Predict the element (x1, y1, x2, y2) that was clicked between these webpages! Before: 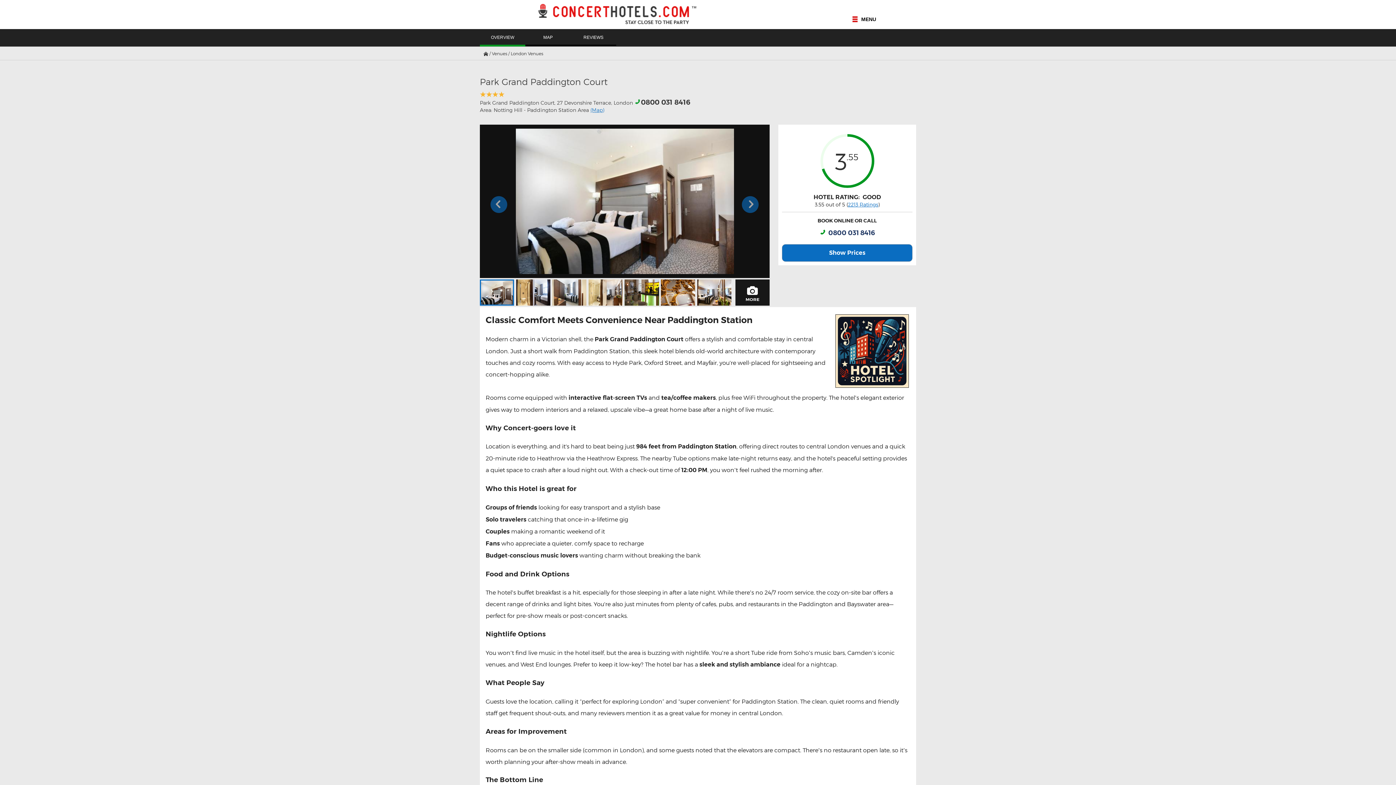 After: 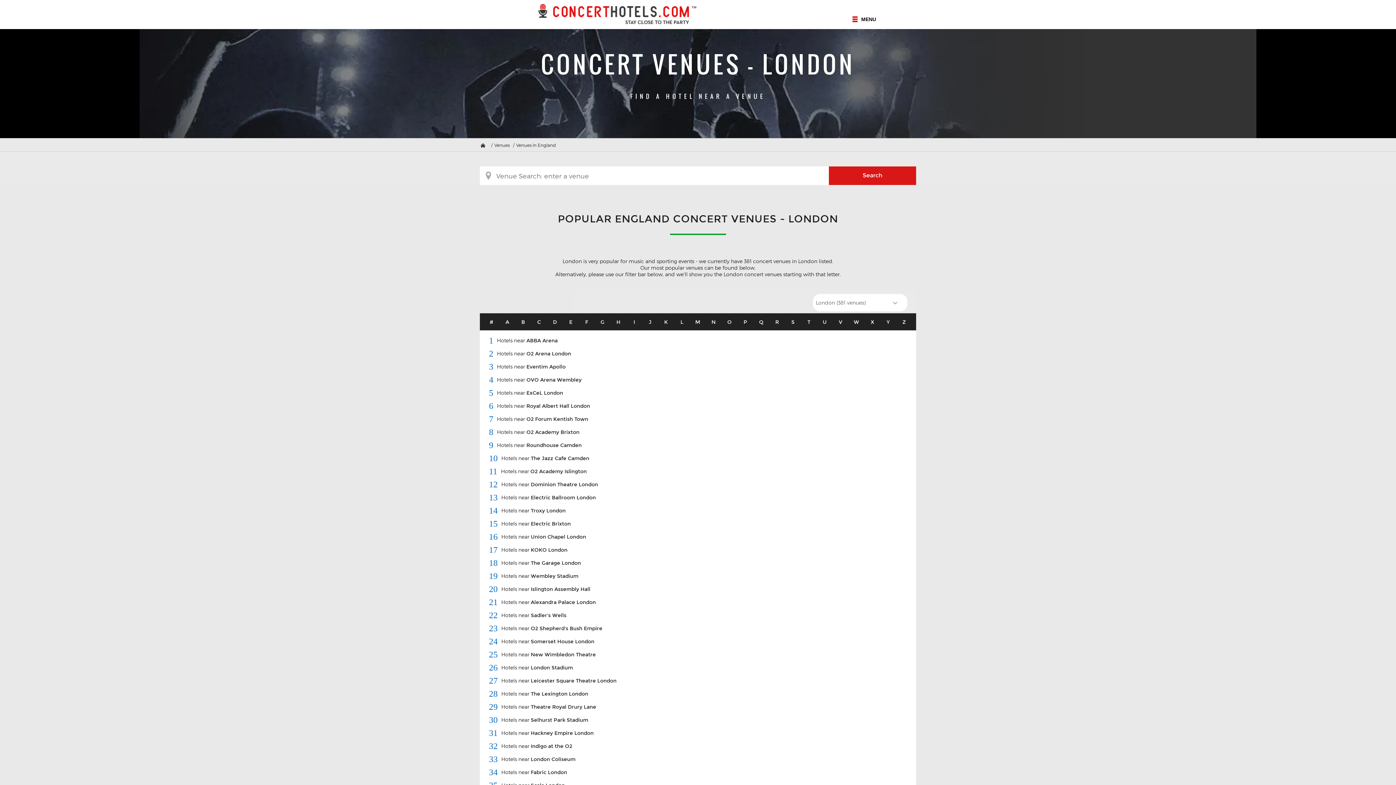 Action: label: London Venues bbox: (510, 50, 543, 56)